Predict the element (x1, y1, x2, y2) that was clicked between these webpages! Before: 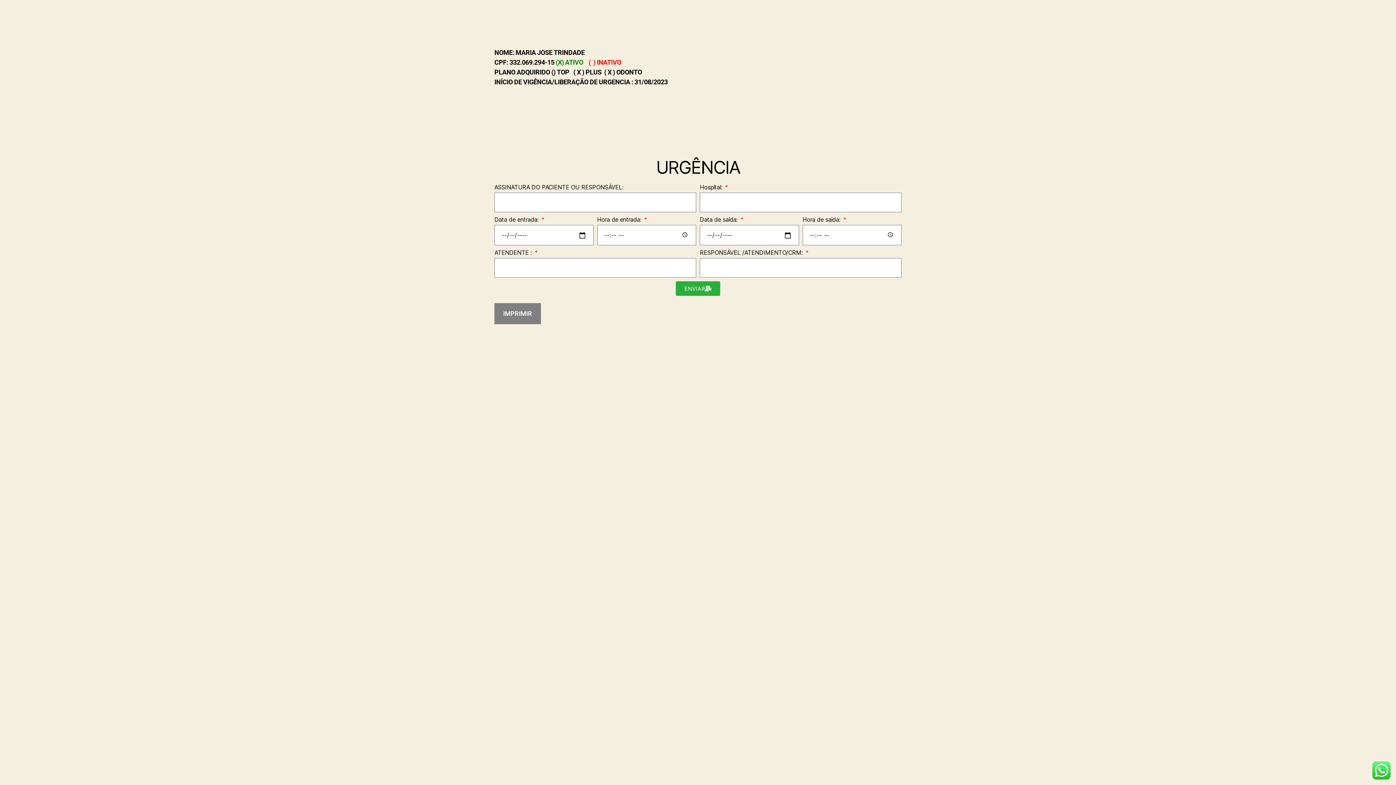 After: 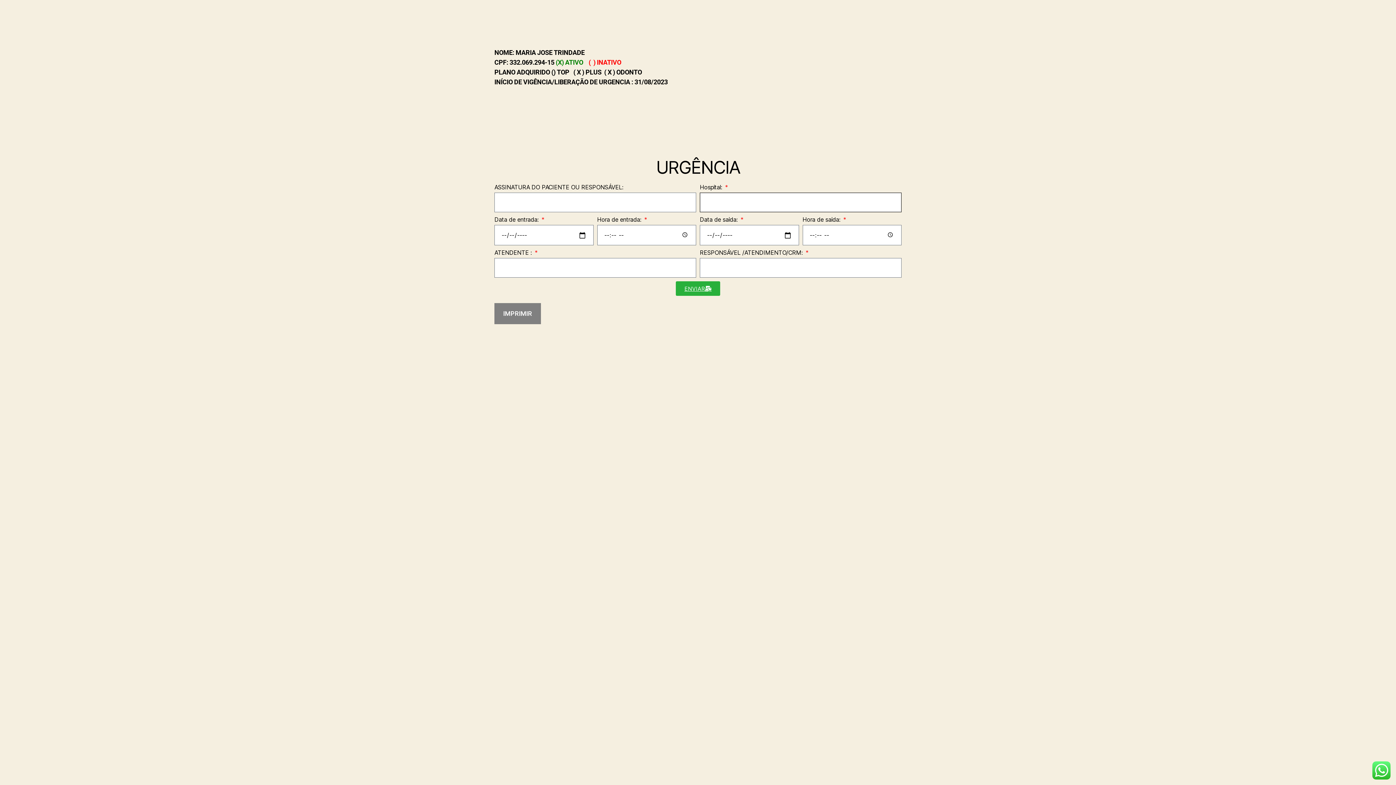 Action: label: ENVIAR bbox: (675, 281, 720, 296)